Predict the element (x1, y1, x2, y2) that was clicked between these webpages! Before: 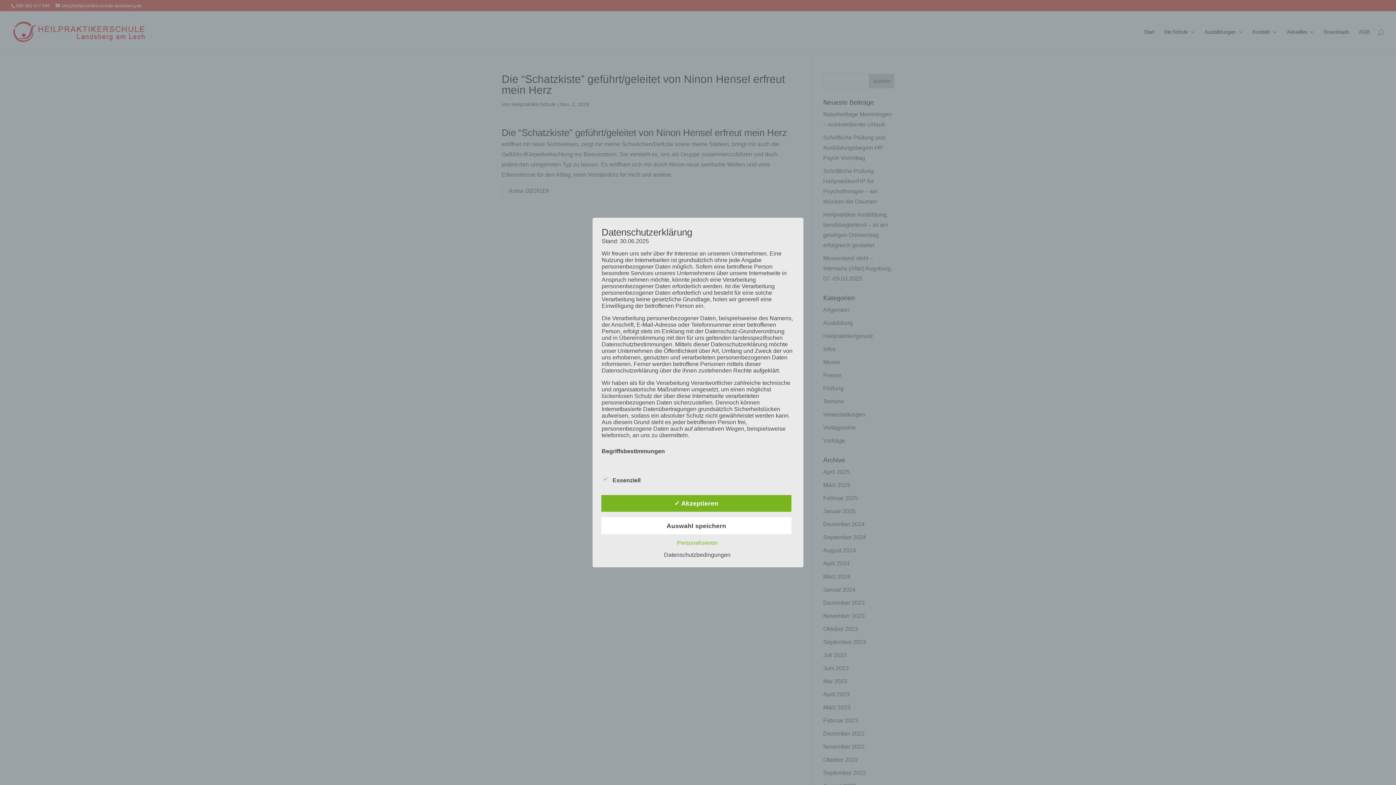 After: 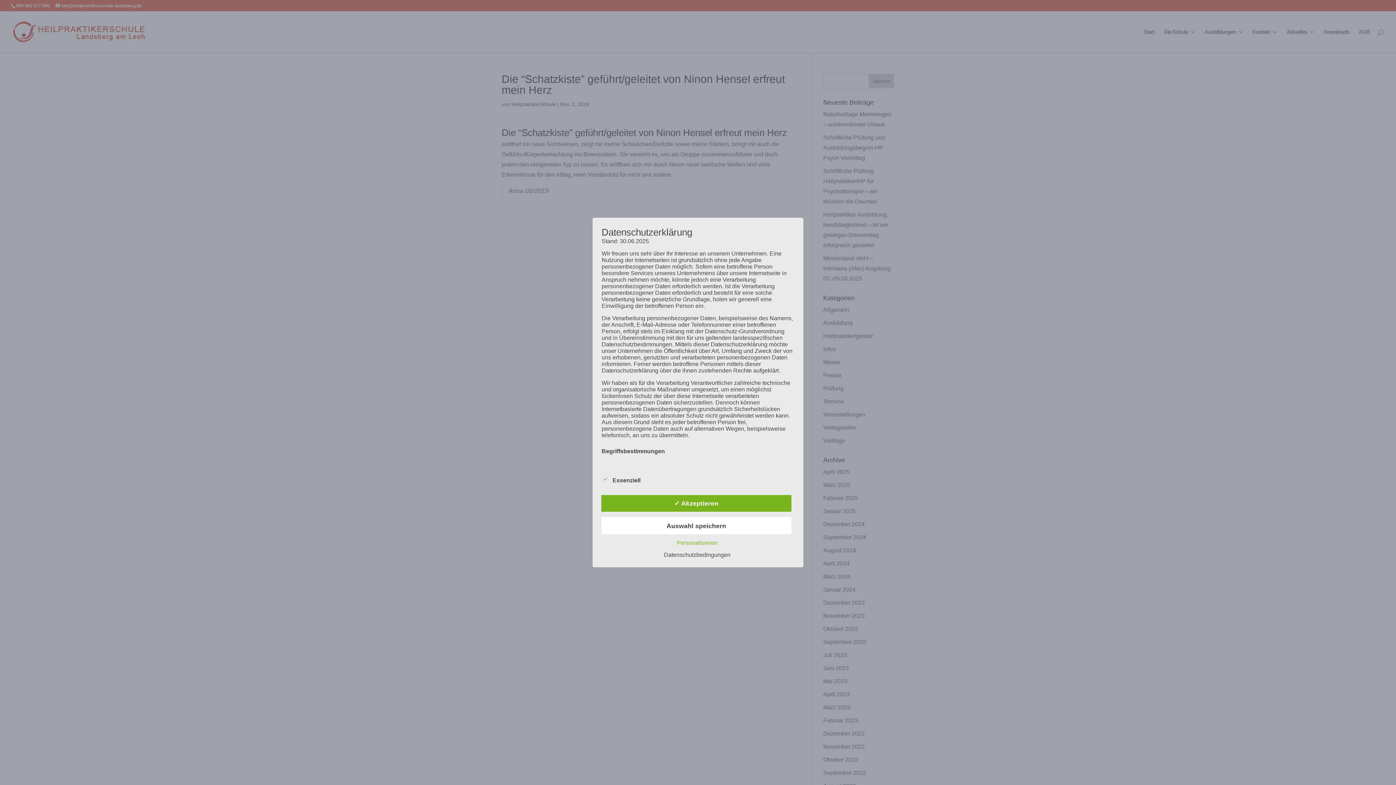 Action: bbox: (660, 551, 734, 558) label: Datenschutzbedingungen